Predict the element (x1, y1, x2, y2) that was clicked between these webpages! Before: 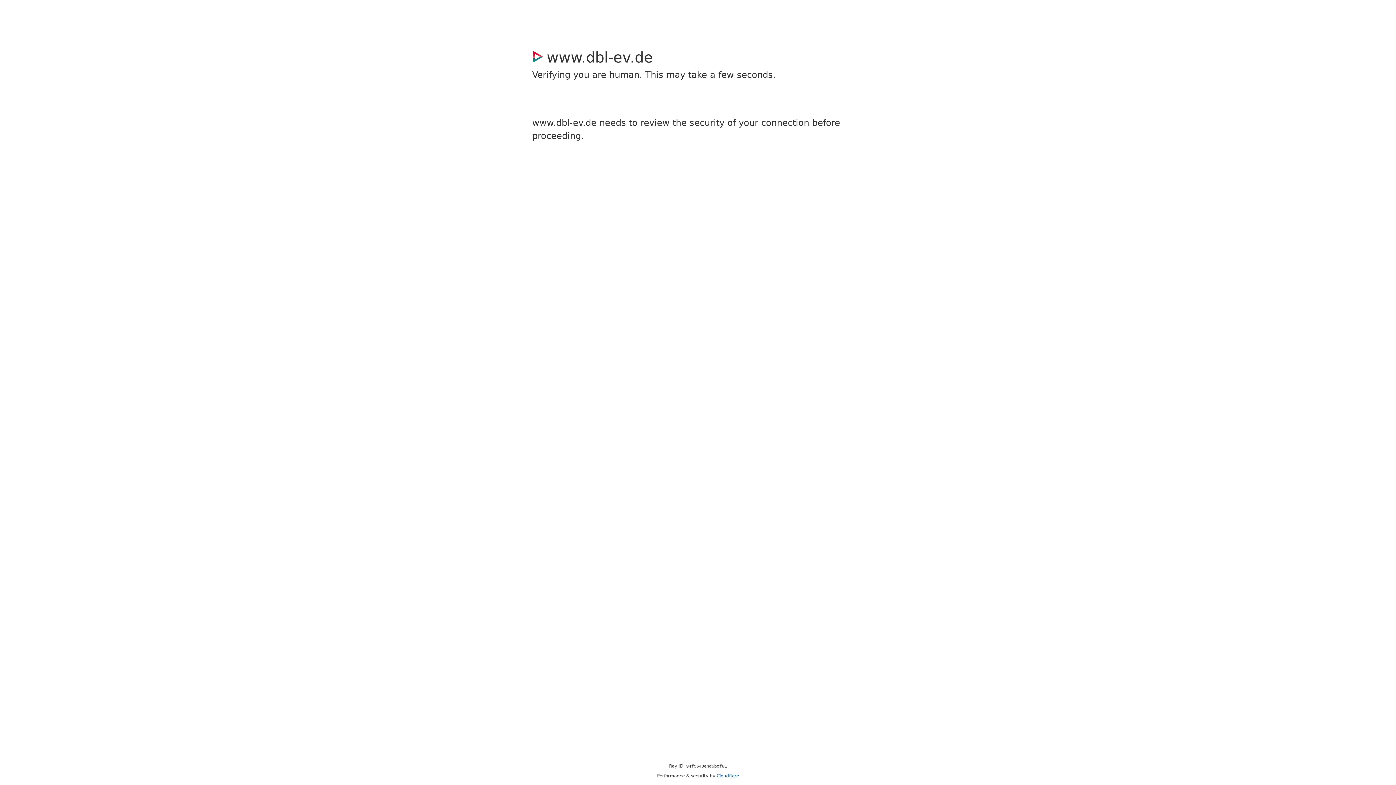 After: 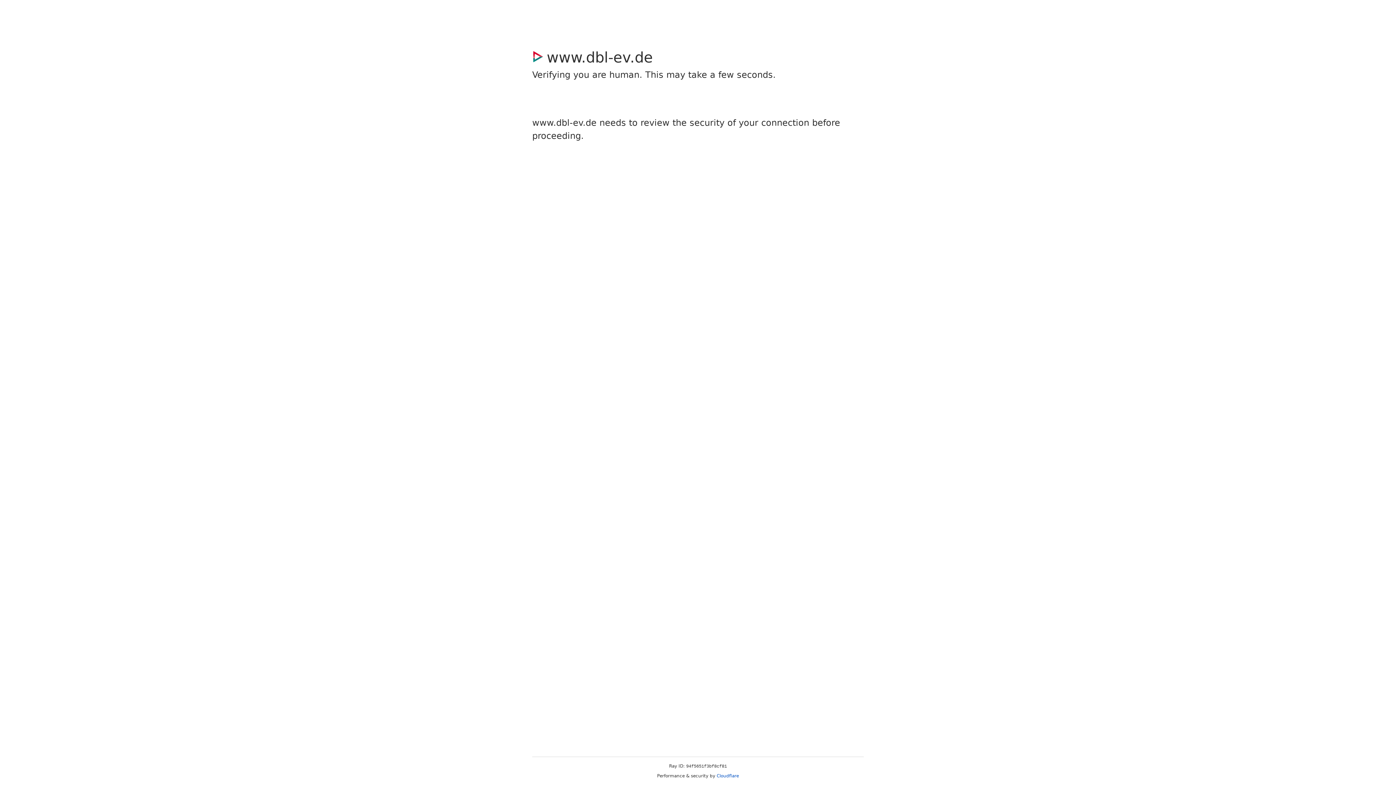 Action: bbox: (716, 773, 739, 778) label: Cloudflare